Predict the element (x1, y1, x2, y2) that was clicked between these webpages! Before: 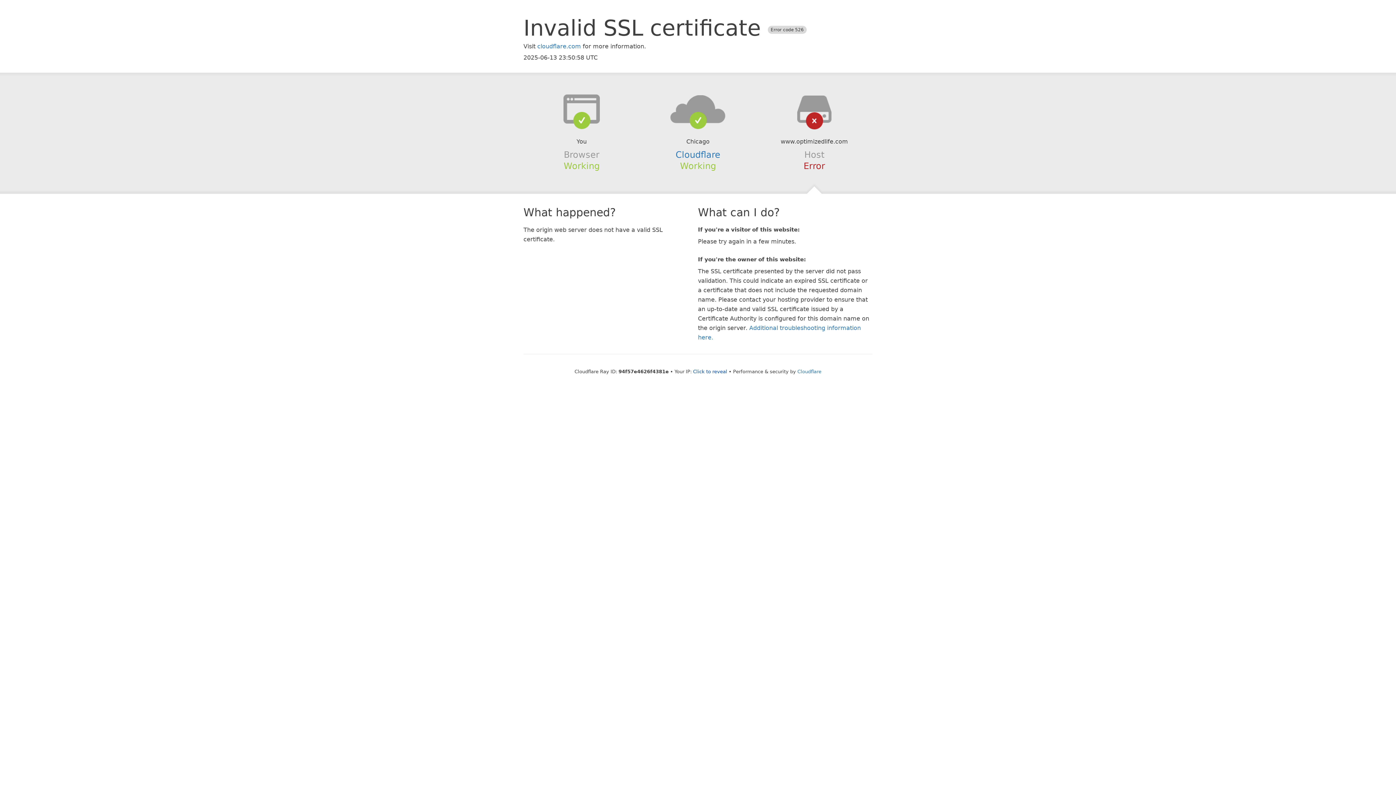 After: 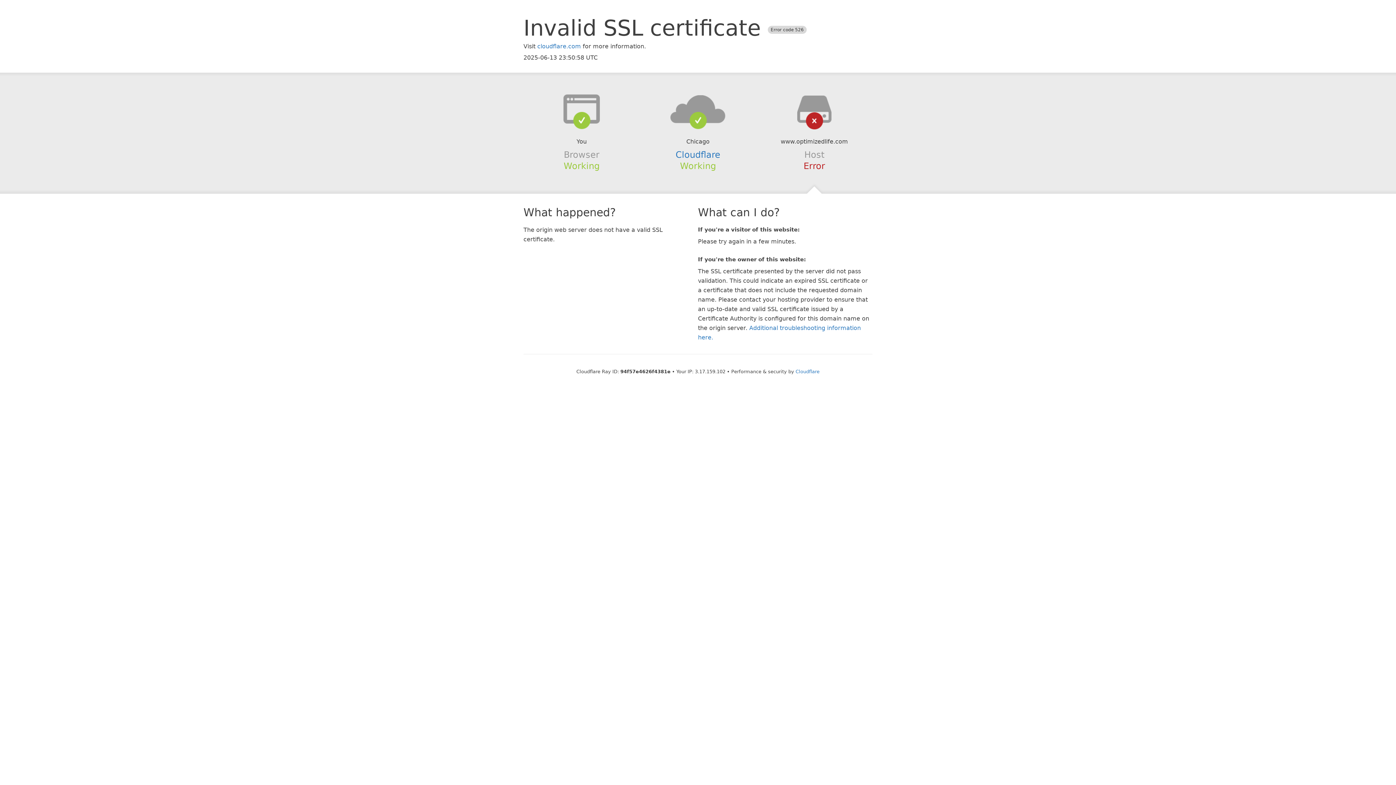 Action: label: Click to reveal bbox: (693, 368, 727, 374)